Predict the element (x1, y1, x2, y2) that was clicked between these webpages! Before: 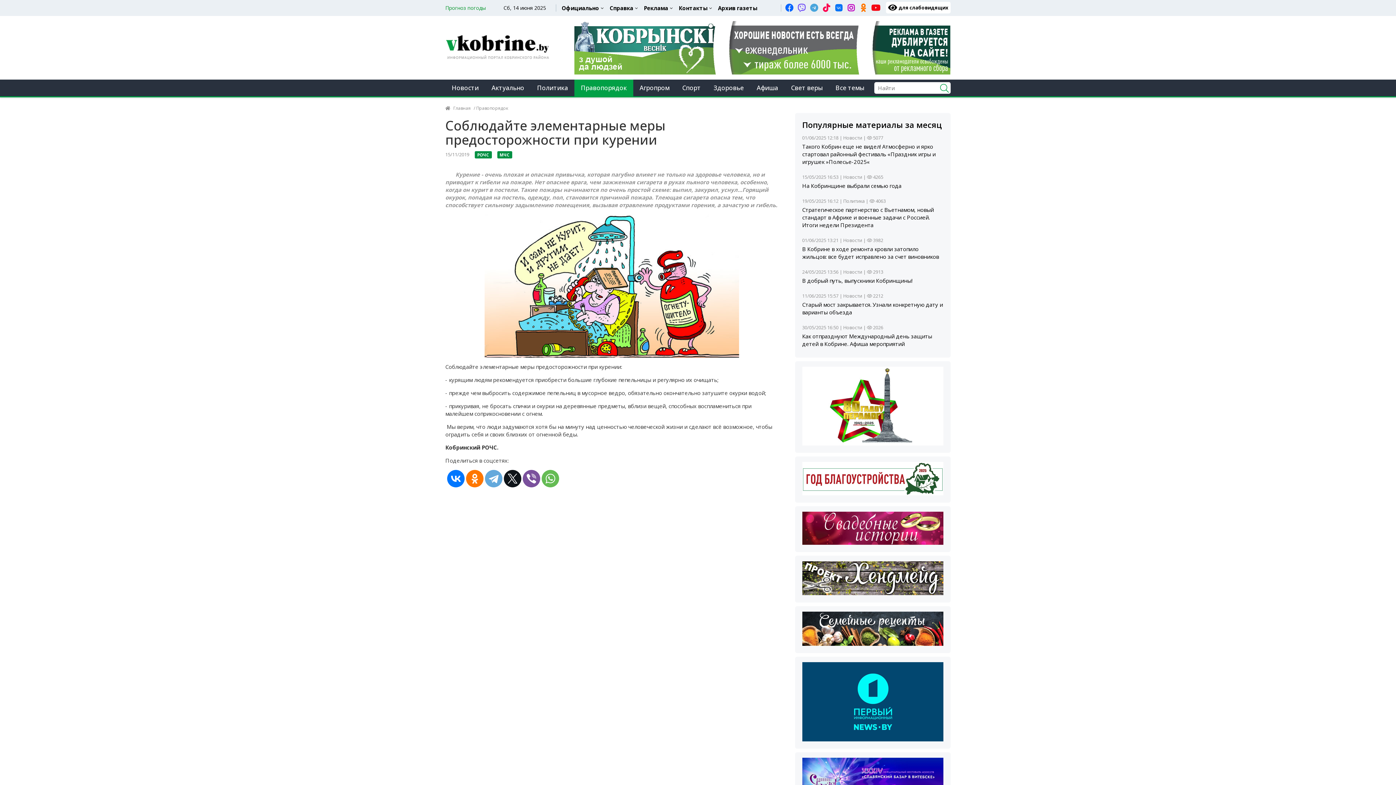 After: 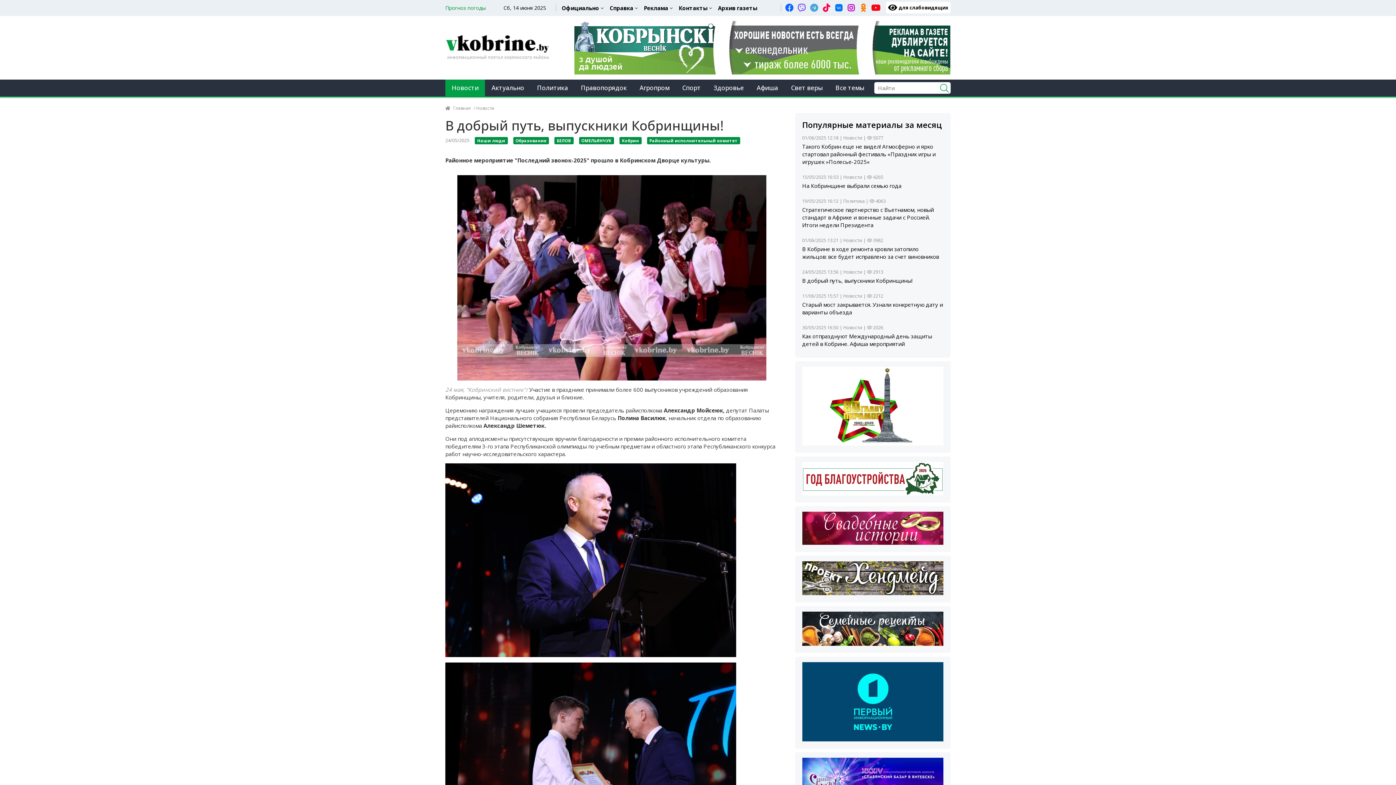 Action: label: В добрый путь, выпускники Кобринщины! bbox: (802, 277, 912, 284)